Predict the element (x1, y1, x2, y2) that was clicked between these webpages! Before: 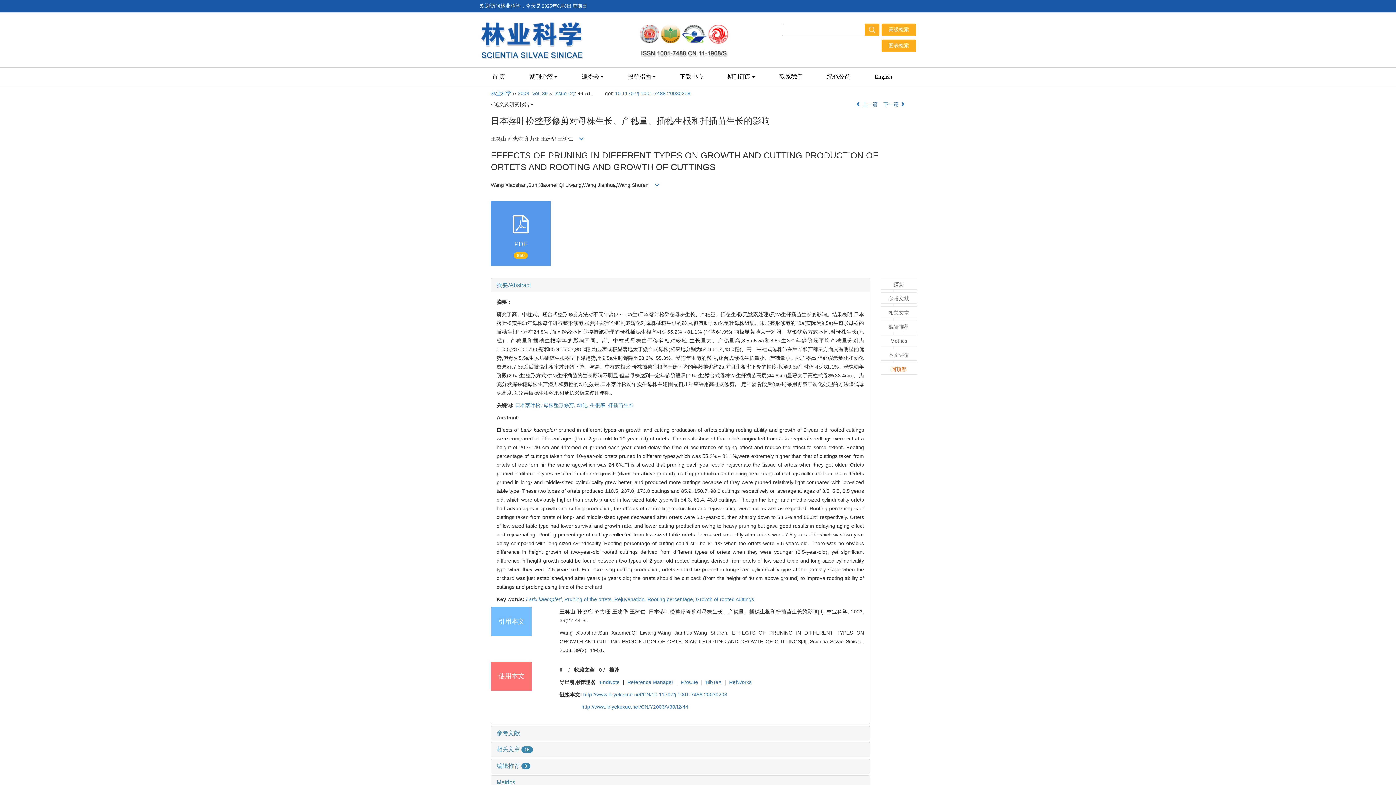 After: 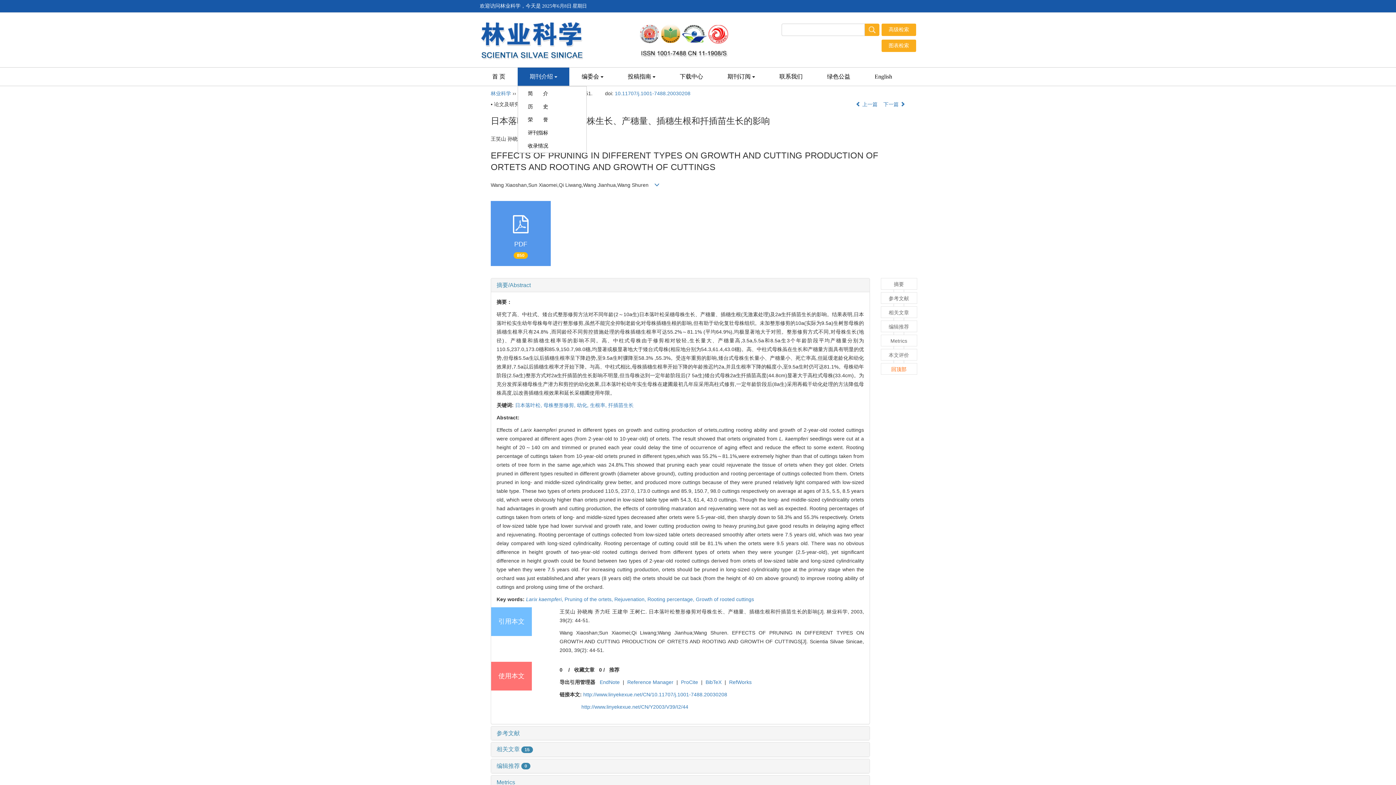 Action: label: 期刊介绍 bbox: (517, 67, 569, 85)